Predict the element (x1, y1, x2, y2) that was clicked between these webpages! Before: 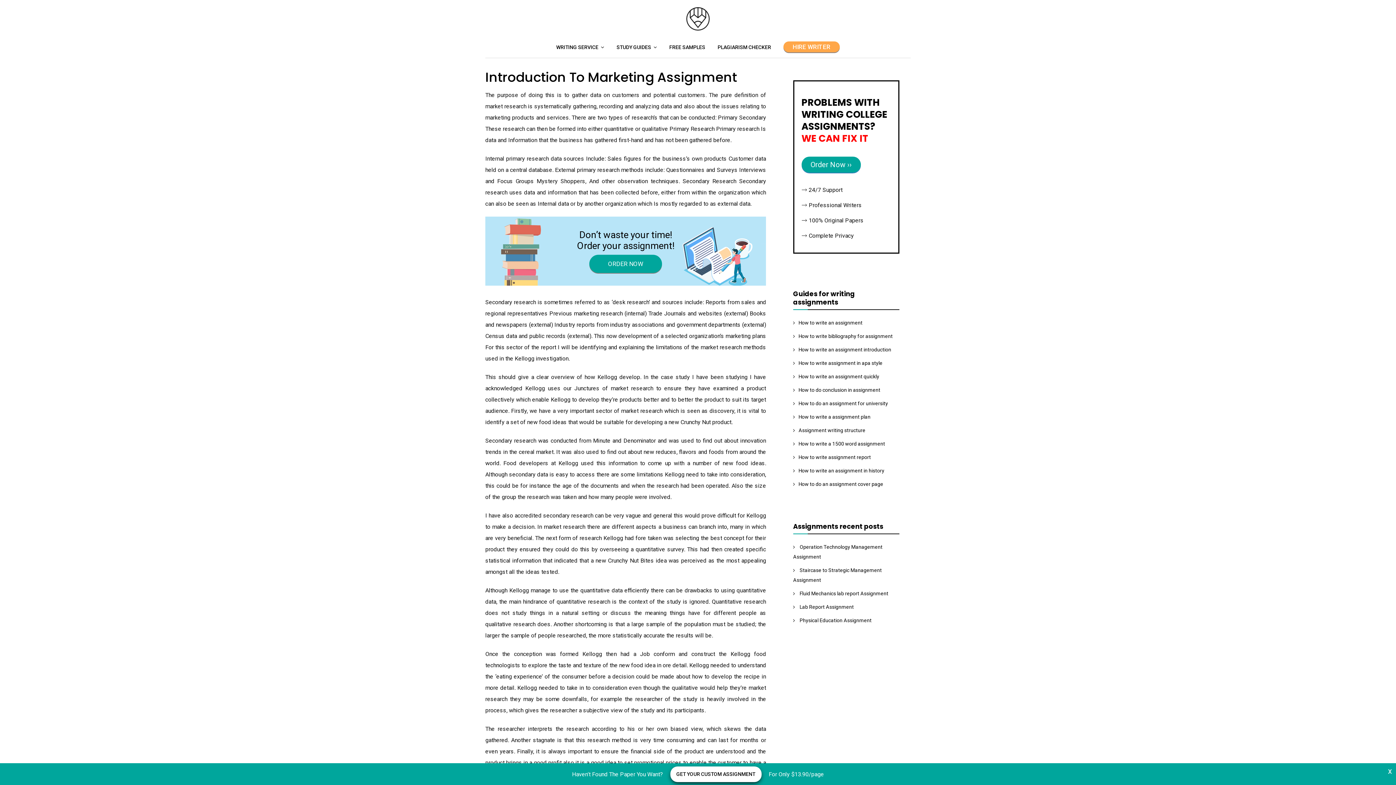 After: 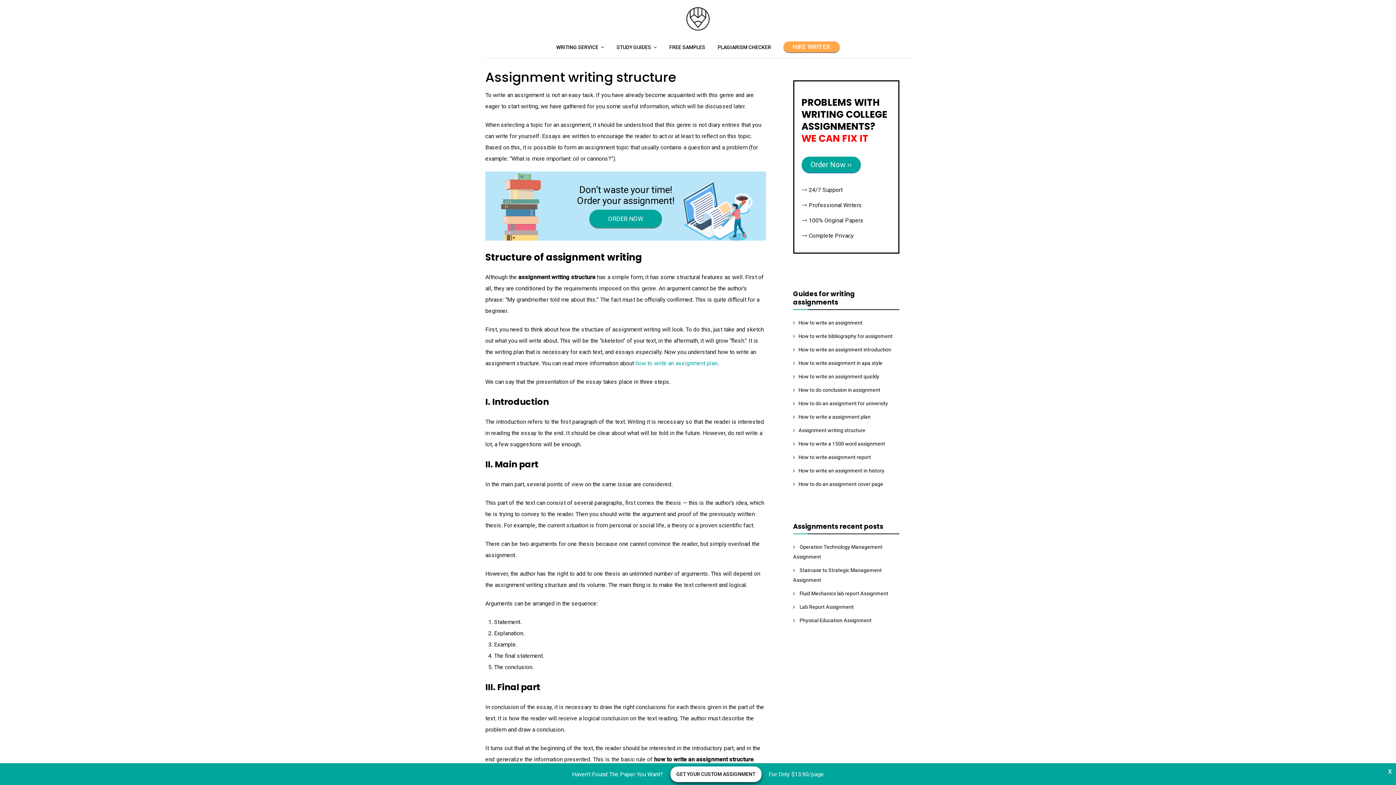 Action: bbox: (798, 427, 865, 433) label: Assignment writing structure